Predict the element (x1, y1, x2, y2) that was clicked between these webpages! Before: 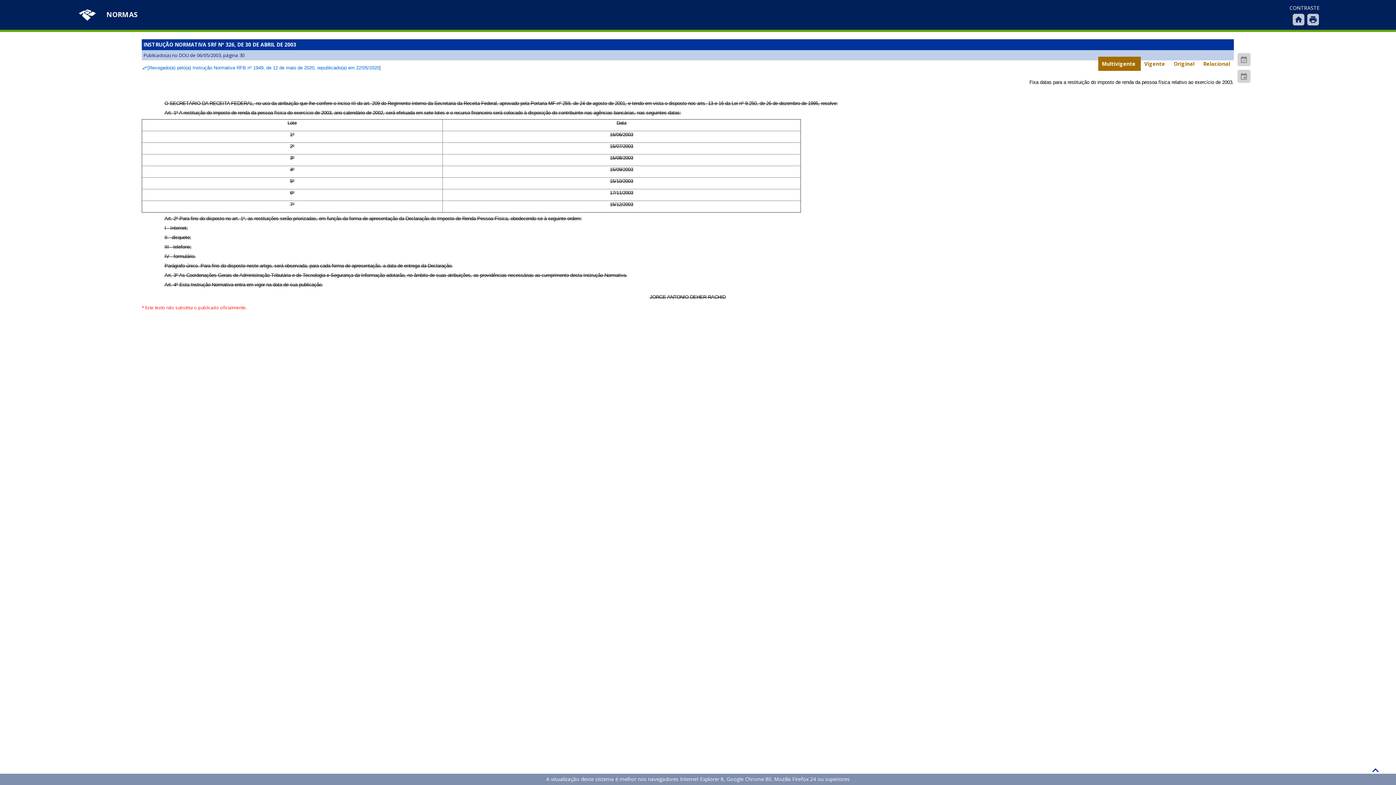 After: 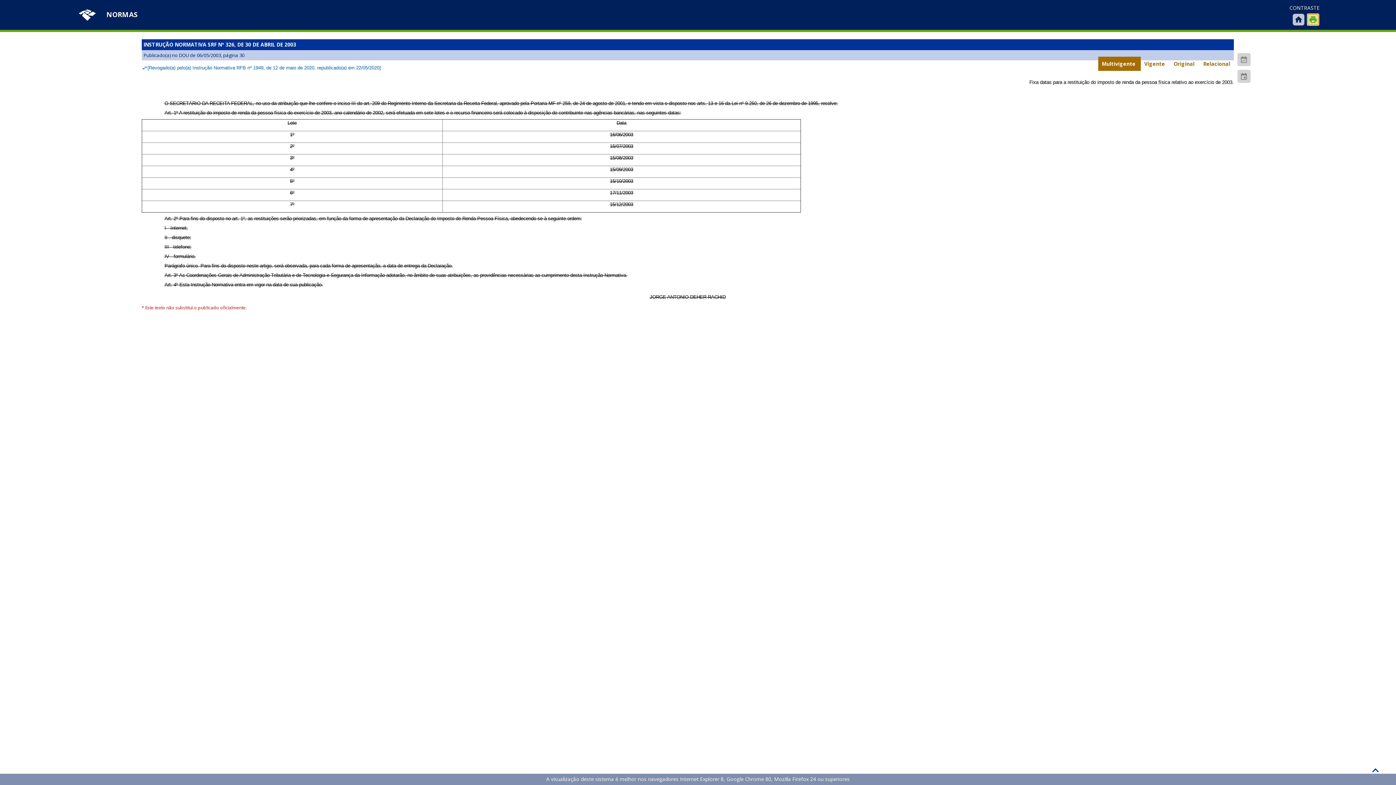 Action: label: print bbox: (1307, 13, 1319, 25)